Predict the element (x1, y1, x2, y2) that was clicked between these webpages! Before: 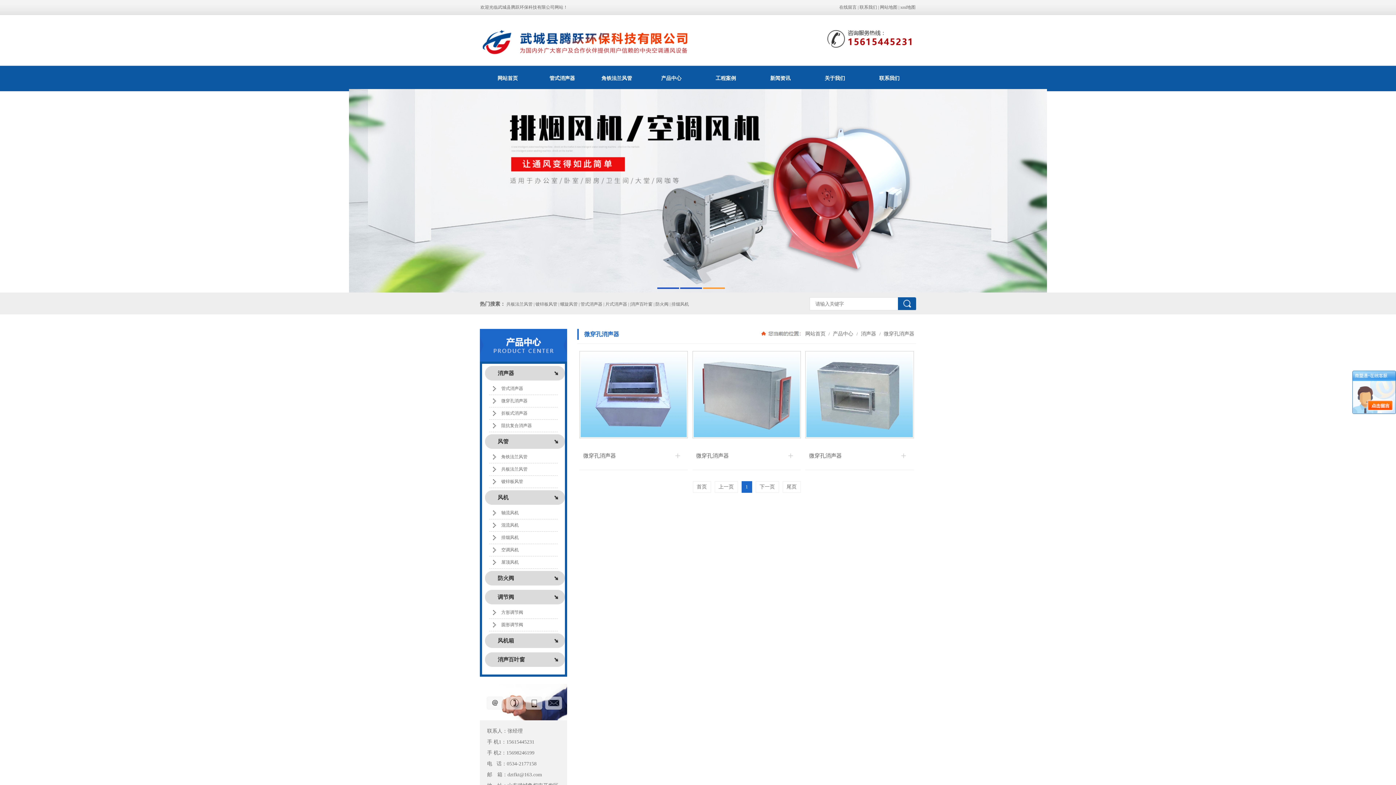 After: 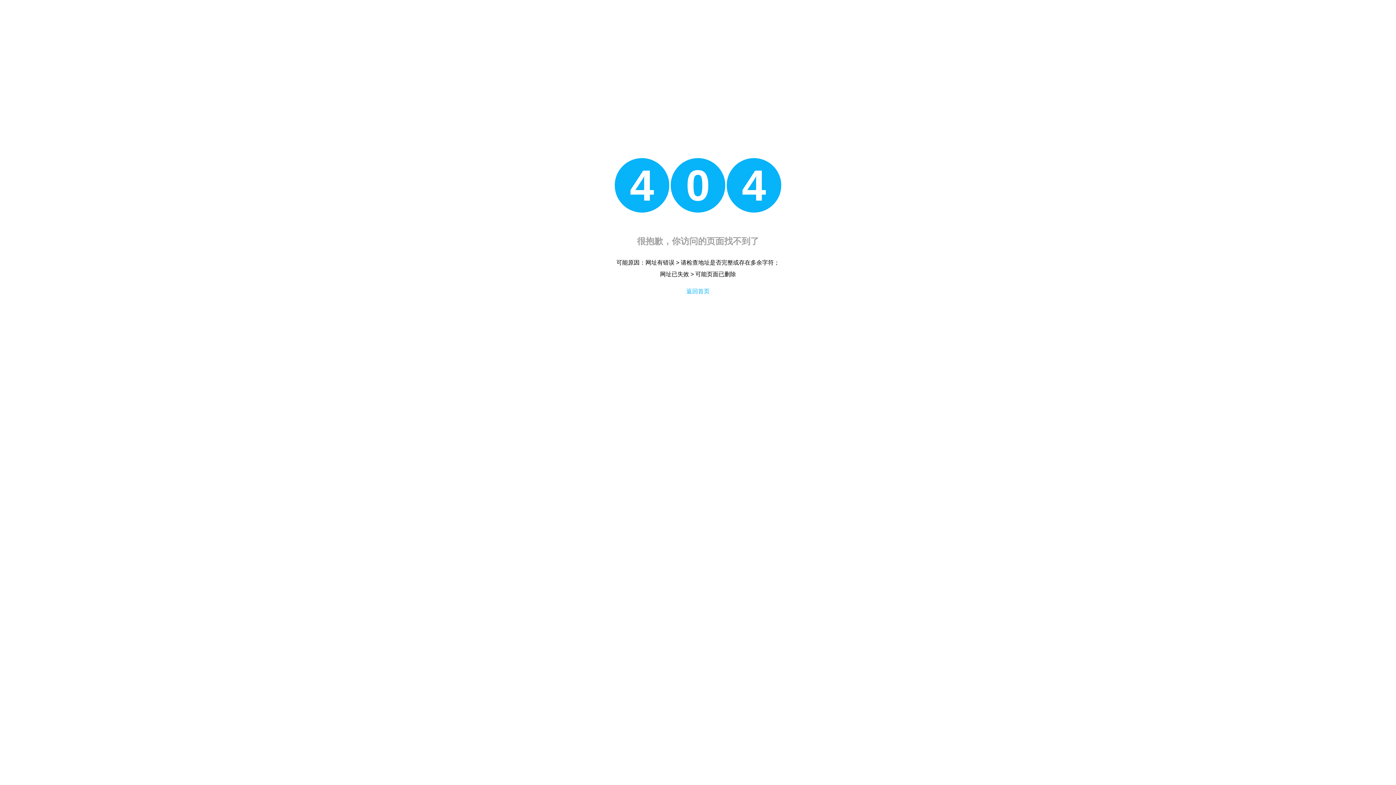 Action: label: 联系我们 bbox: (859, 4, 877, 9)